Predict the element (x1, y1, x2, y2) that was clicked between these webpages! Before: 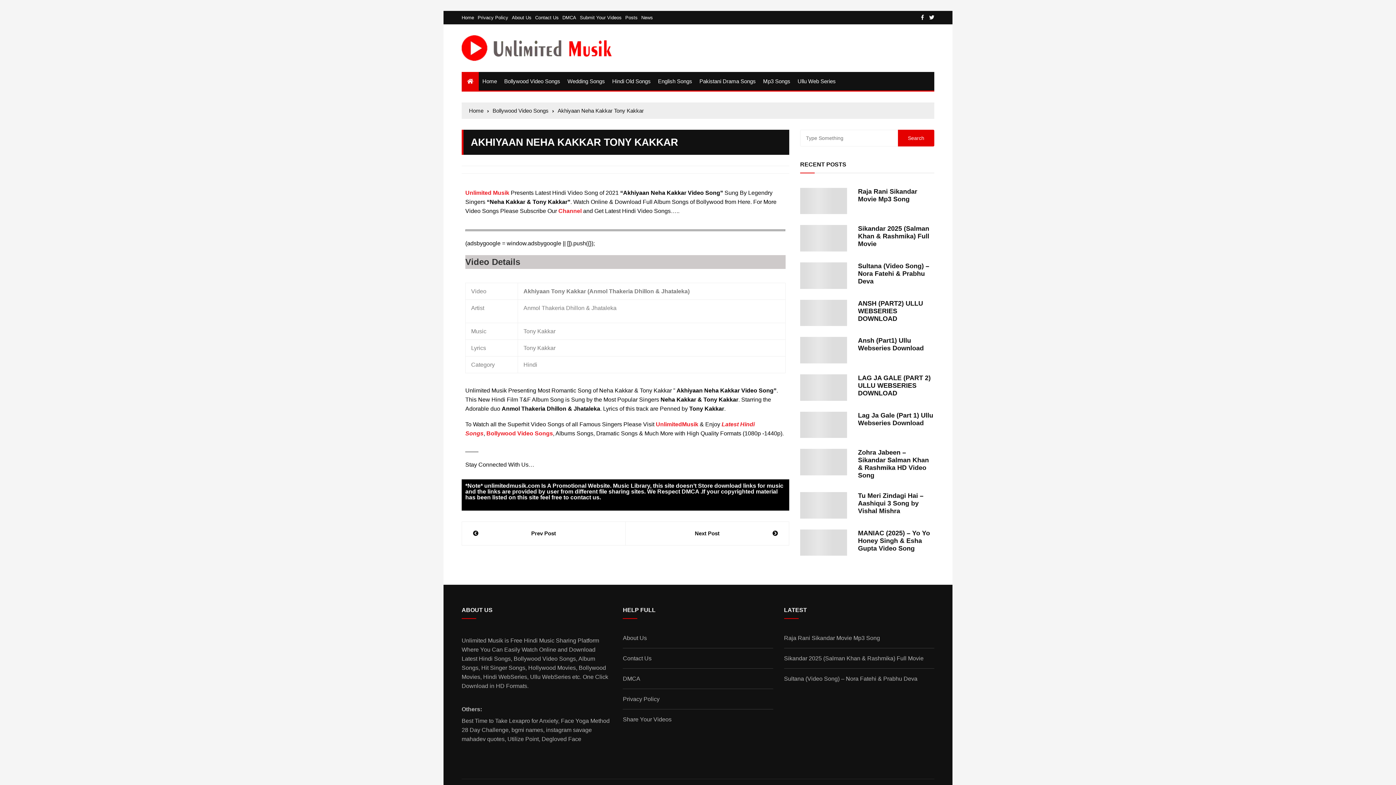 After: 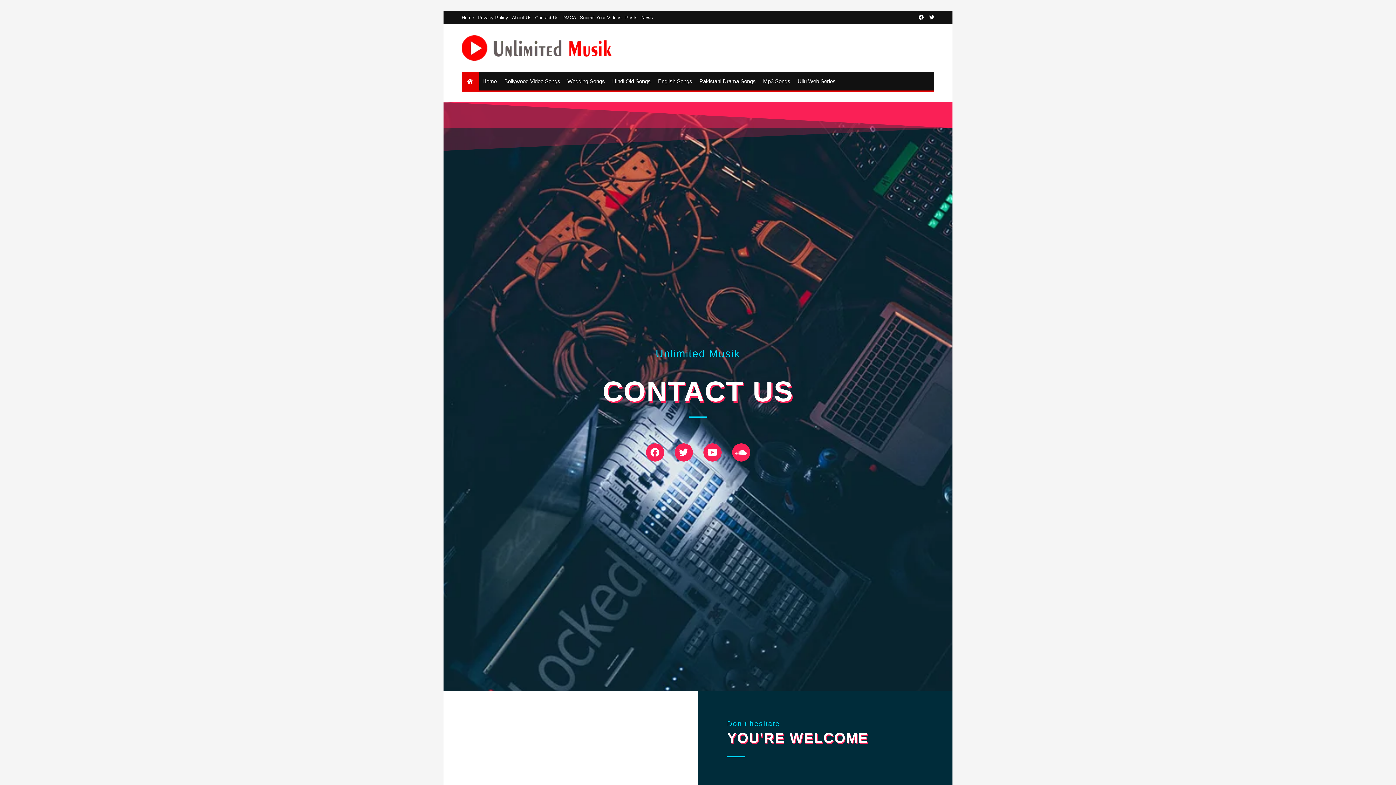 Action: bbox: (623, 655, 651, 661) label: Contact Us